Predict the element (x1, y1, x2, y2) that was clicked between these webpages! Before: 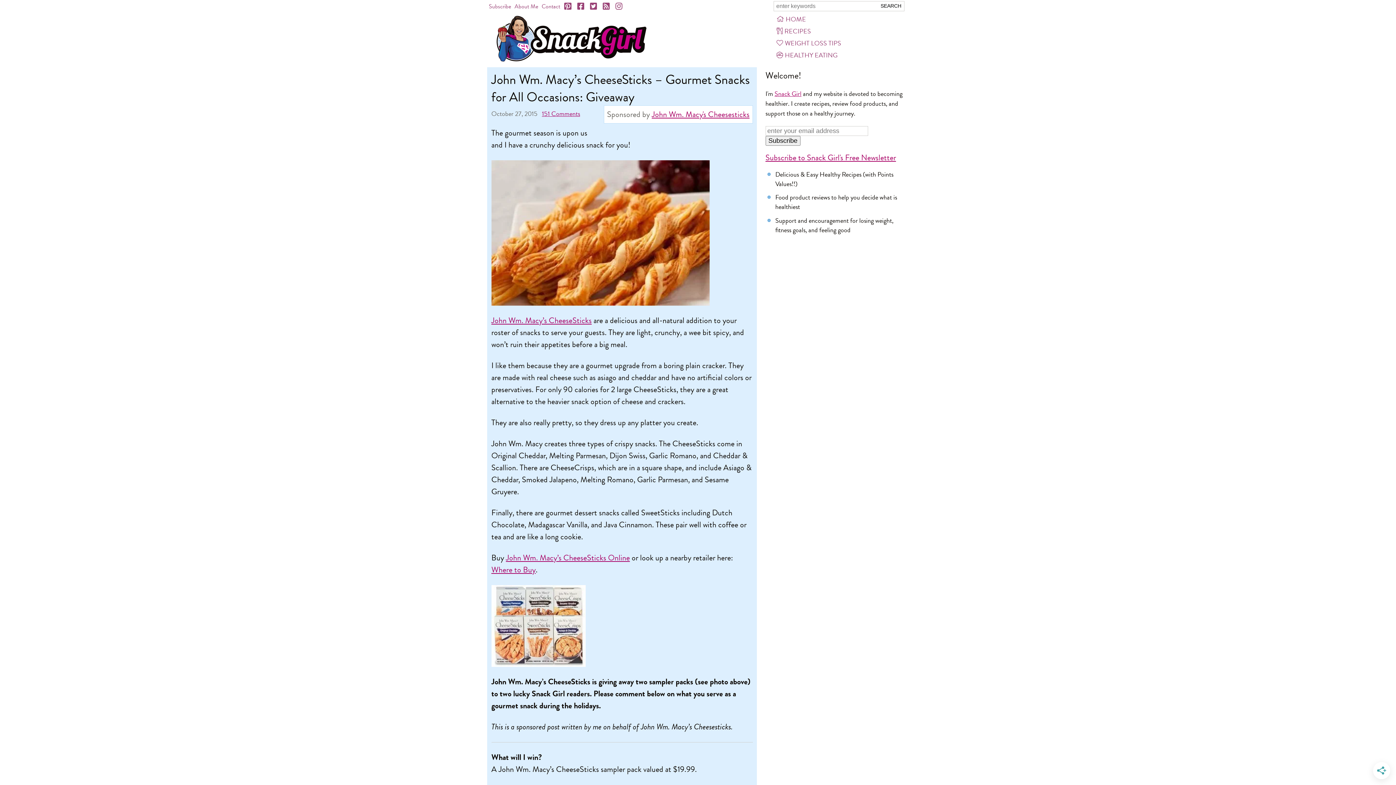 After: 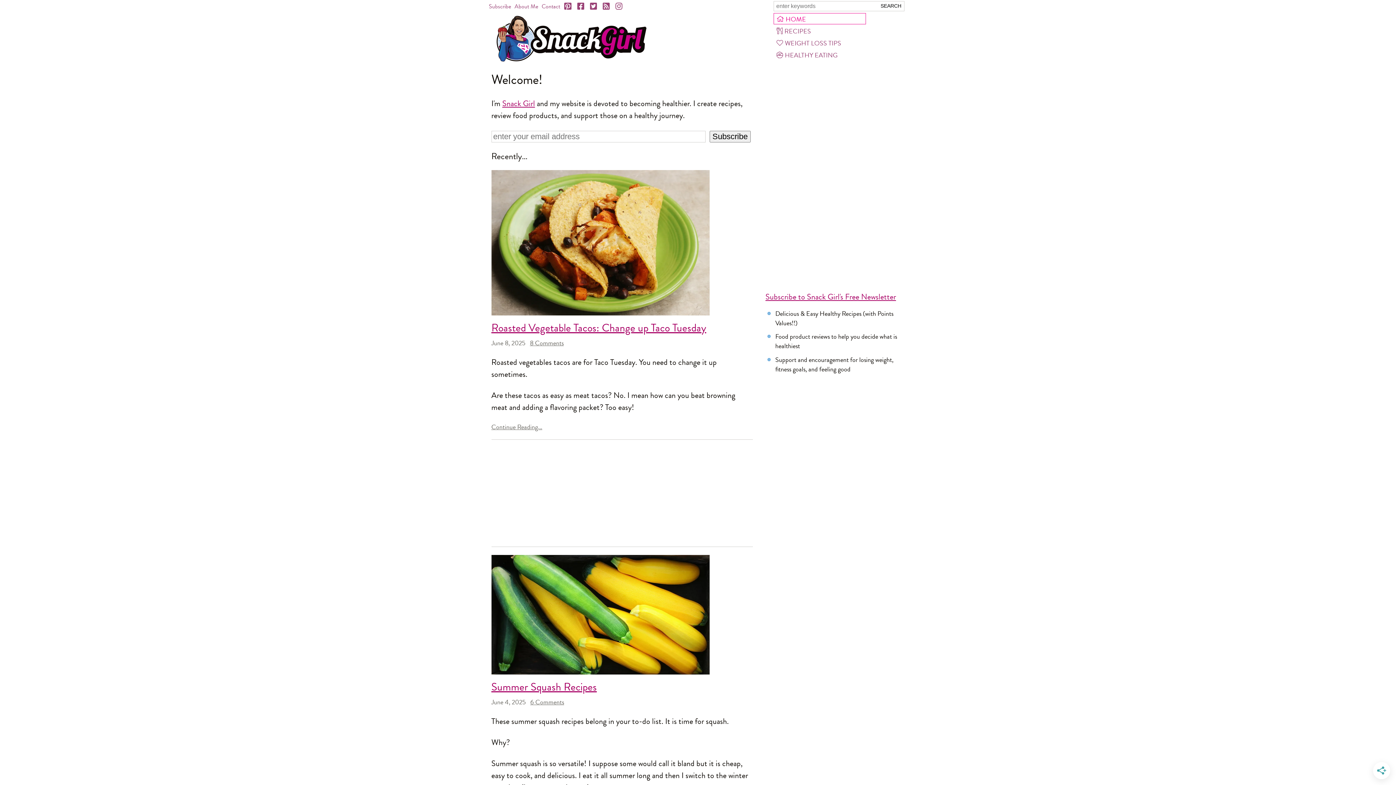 Action: bbox: (487, 0, 909, 63)